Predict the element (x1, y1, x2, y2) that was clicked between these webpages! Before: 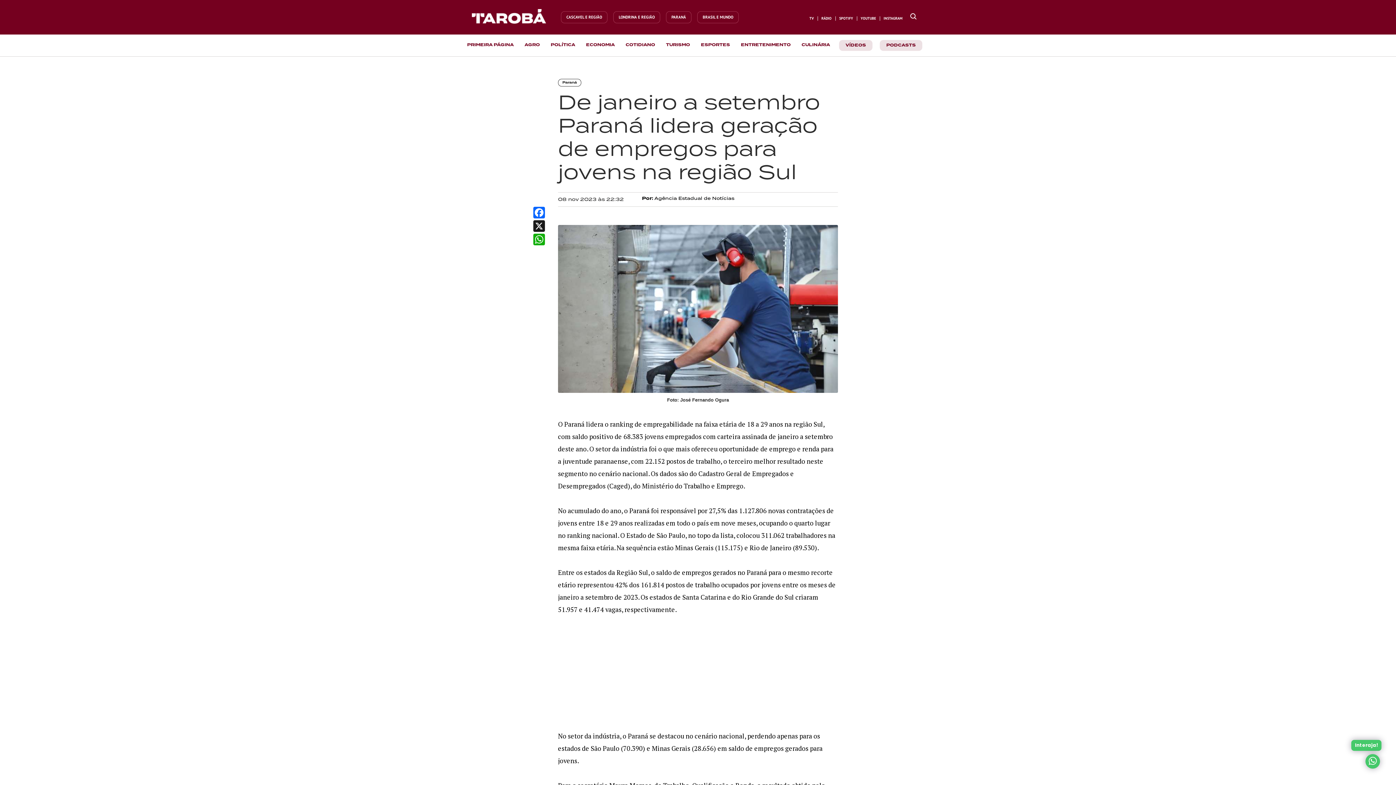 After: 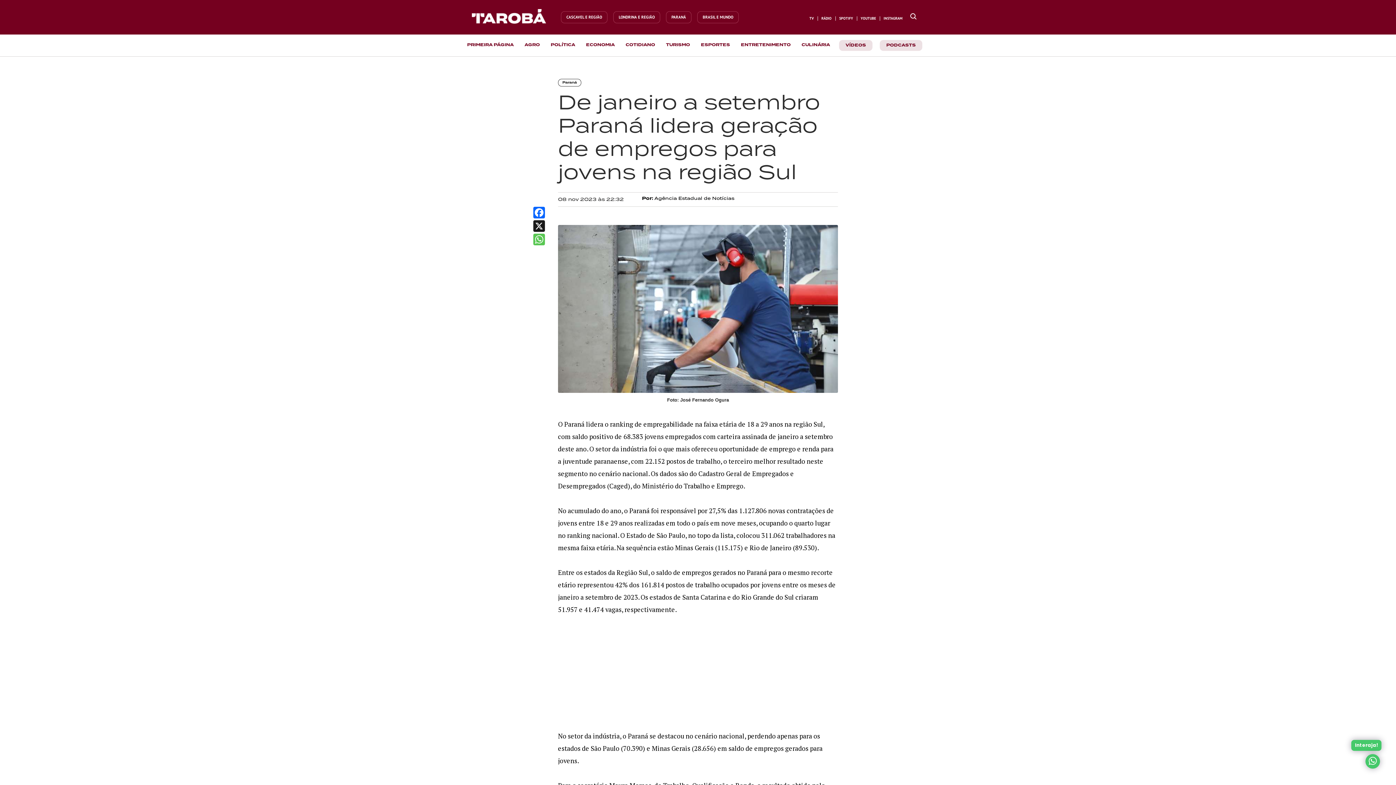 Action: bbox: (532, 233, 545, 245) label: WhatsApp